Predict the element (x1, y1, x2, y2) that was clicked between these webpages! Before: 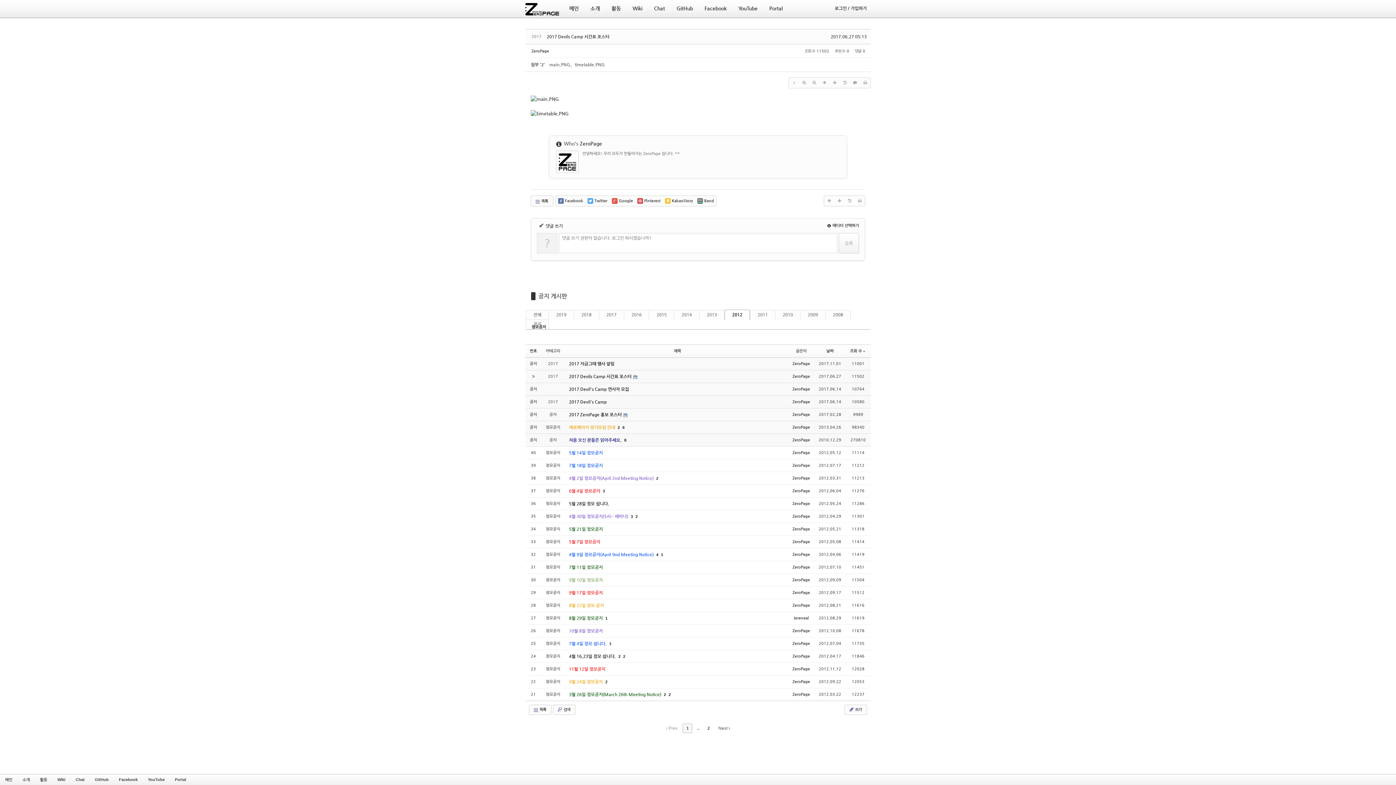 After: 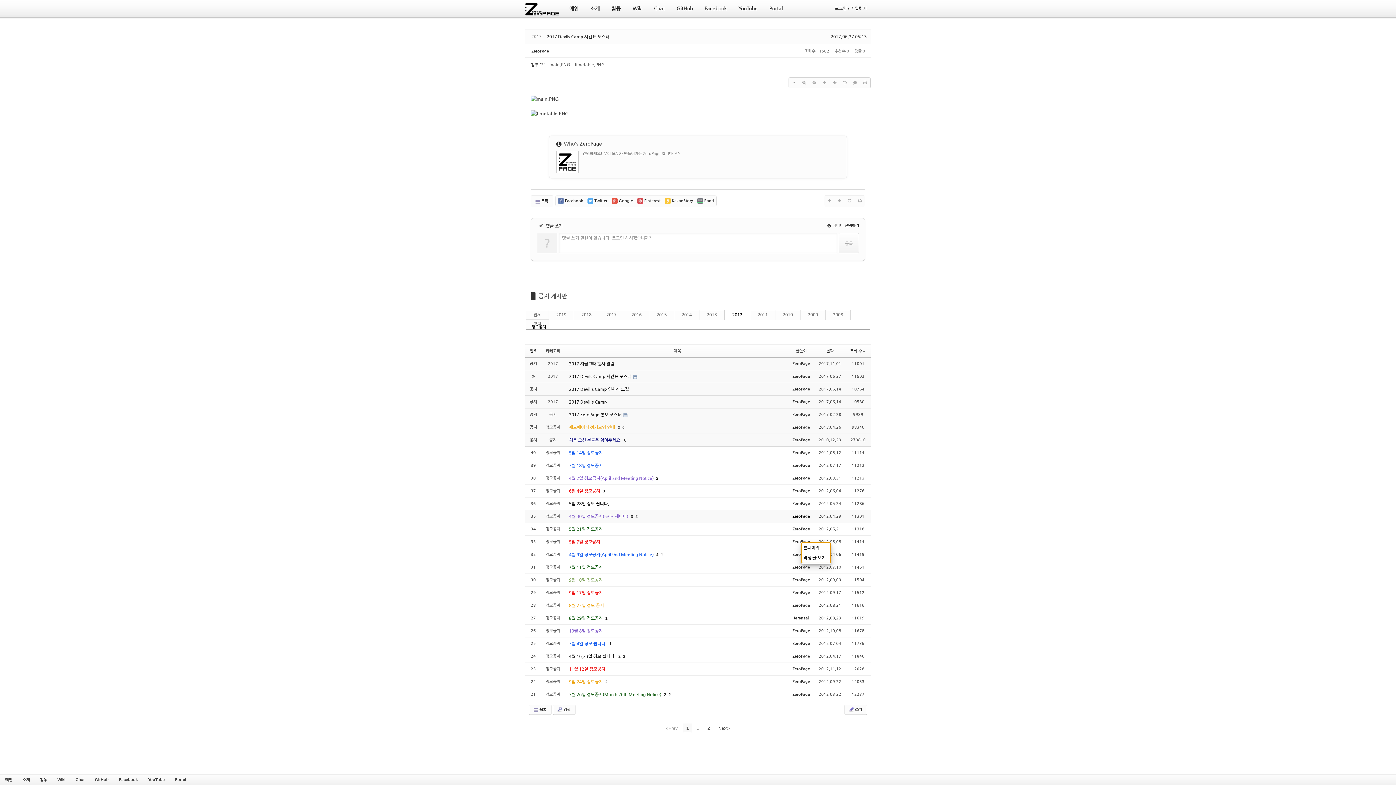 Action: label: ZeroPage bbox: (792, 514, 810, 519)